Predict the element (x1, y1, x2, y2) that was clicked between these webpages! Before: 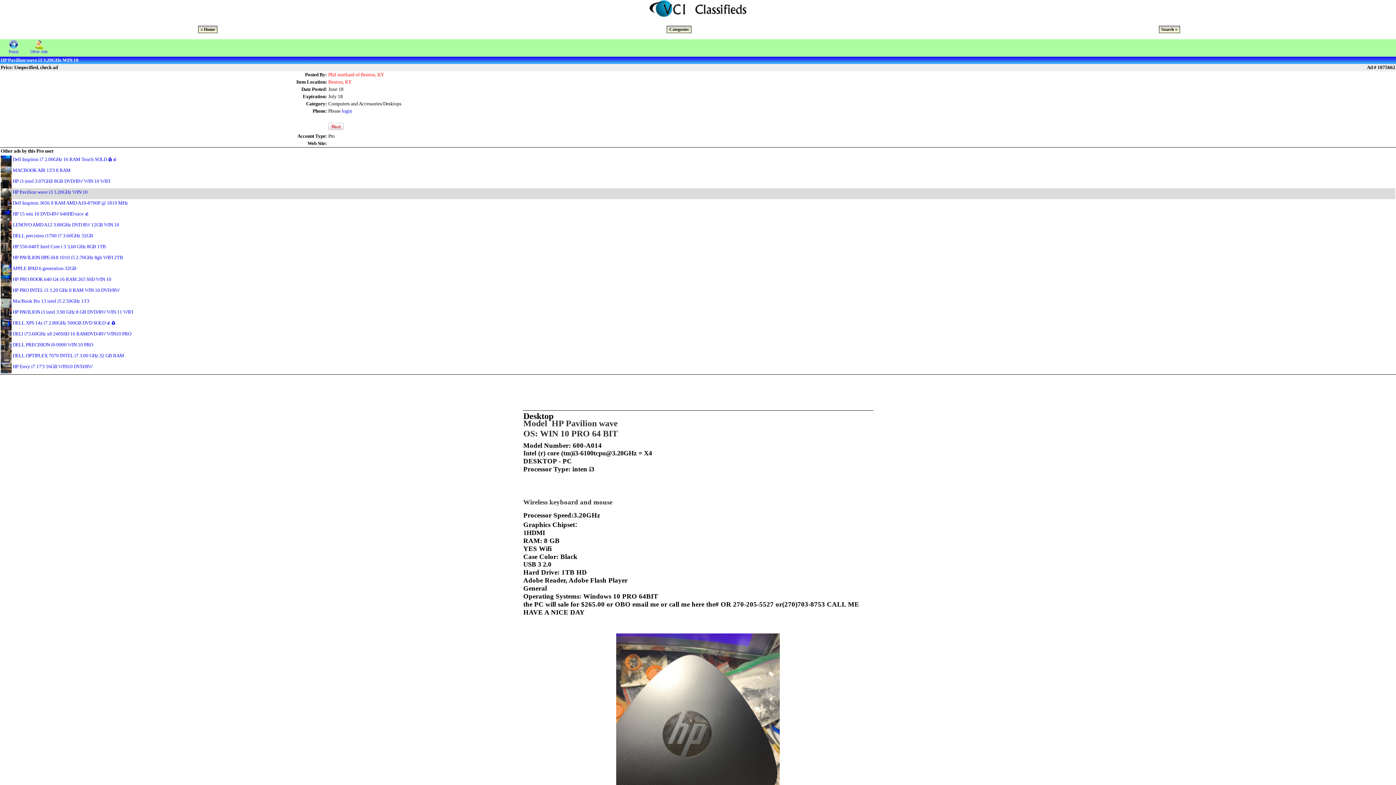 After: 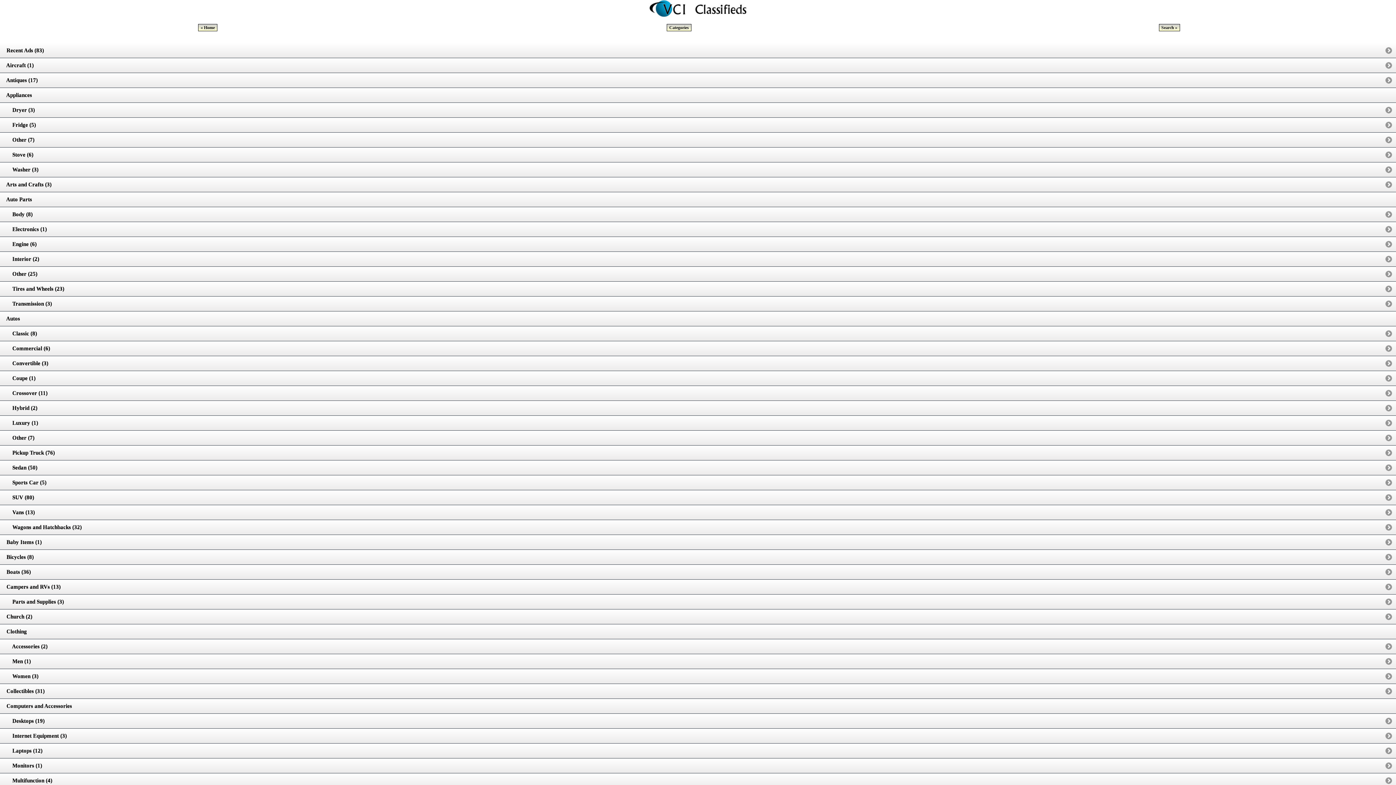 Action: bbox: (666, 25, 691, 33) label: Categories